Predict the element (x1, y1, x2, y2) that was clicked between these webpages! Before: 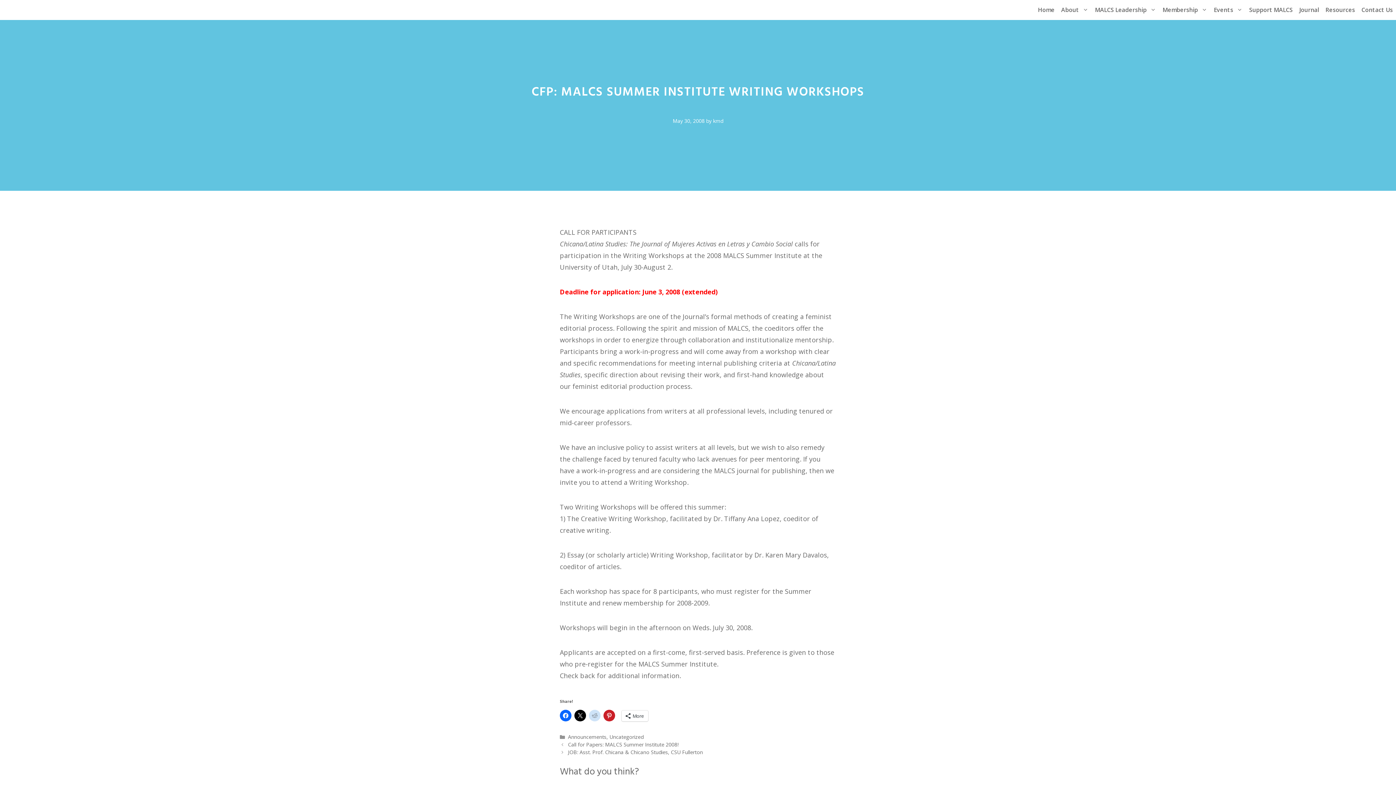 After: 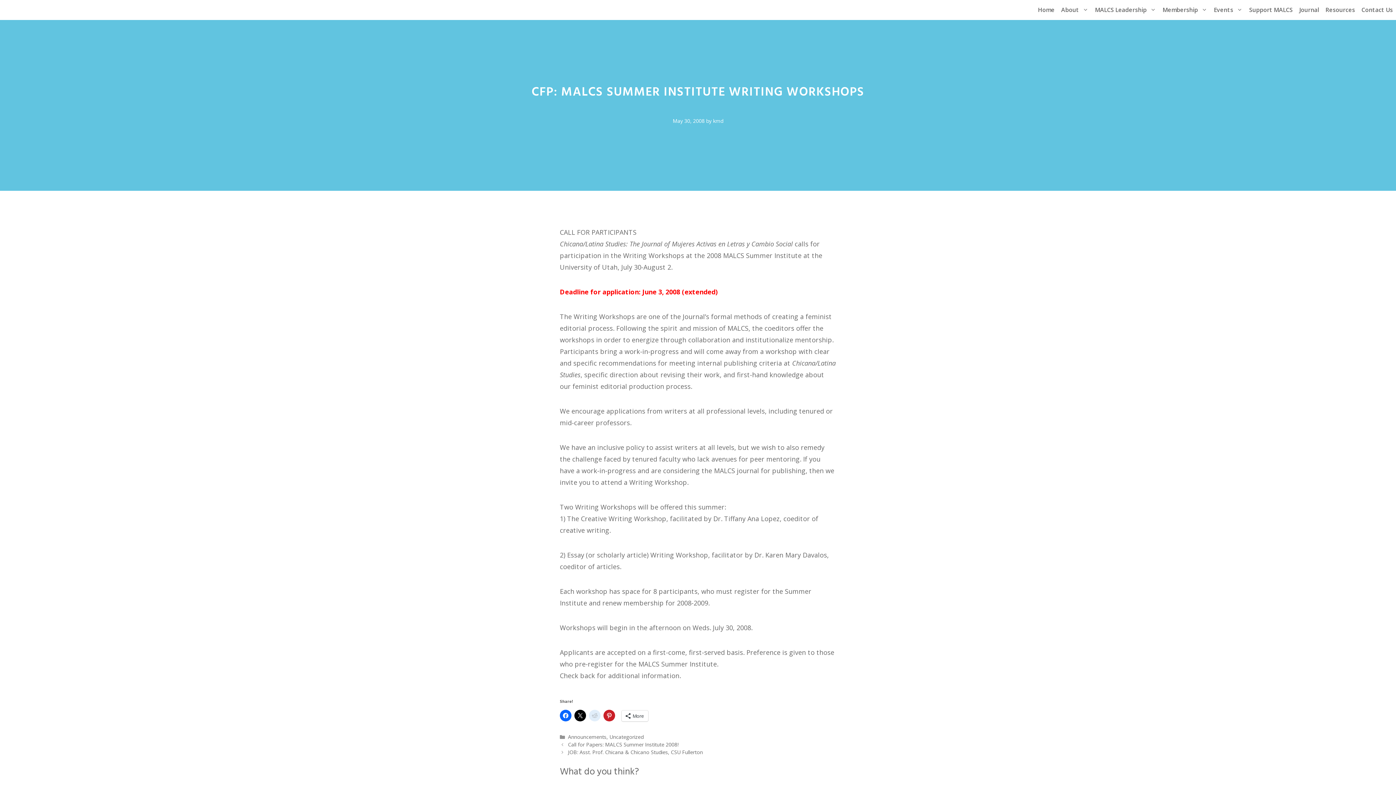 Action: bbox: (589, 710, 600, 721)